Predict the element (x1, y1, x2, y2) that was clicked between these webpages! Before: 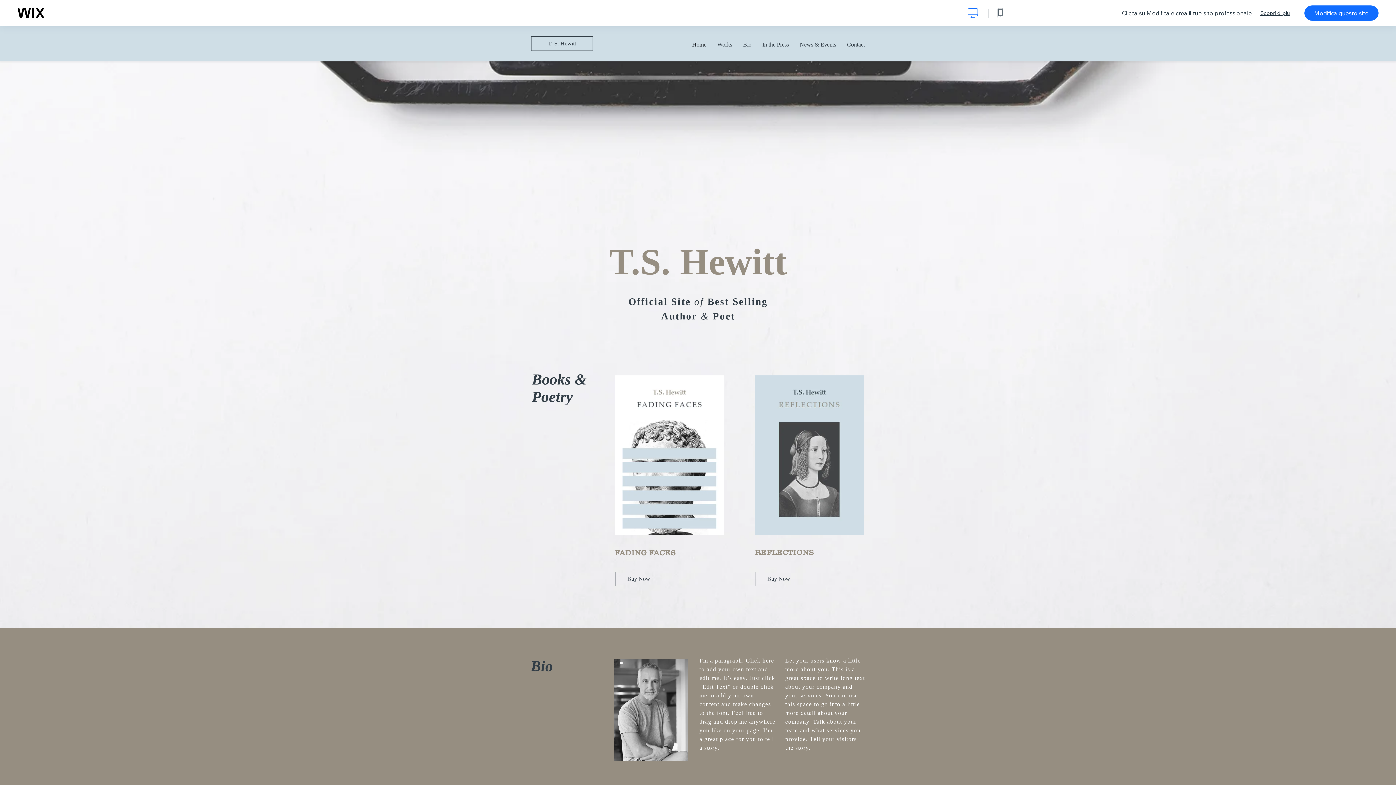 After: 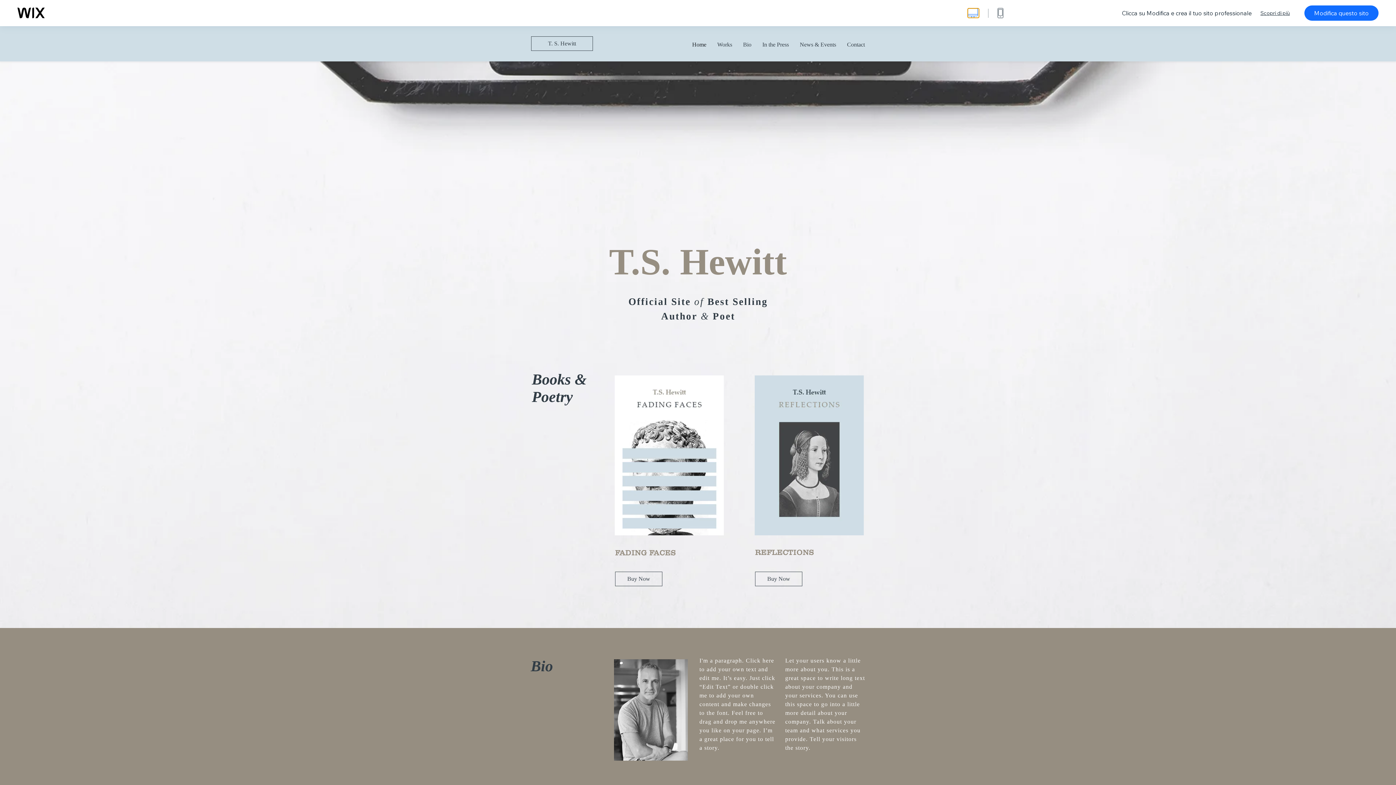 Action: label: mostra visuale desktop bbox: (967, 8, 979, 17)